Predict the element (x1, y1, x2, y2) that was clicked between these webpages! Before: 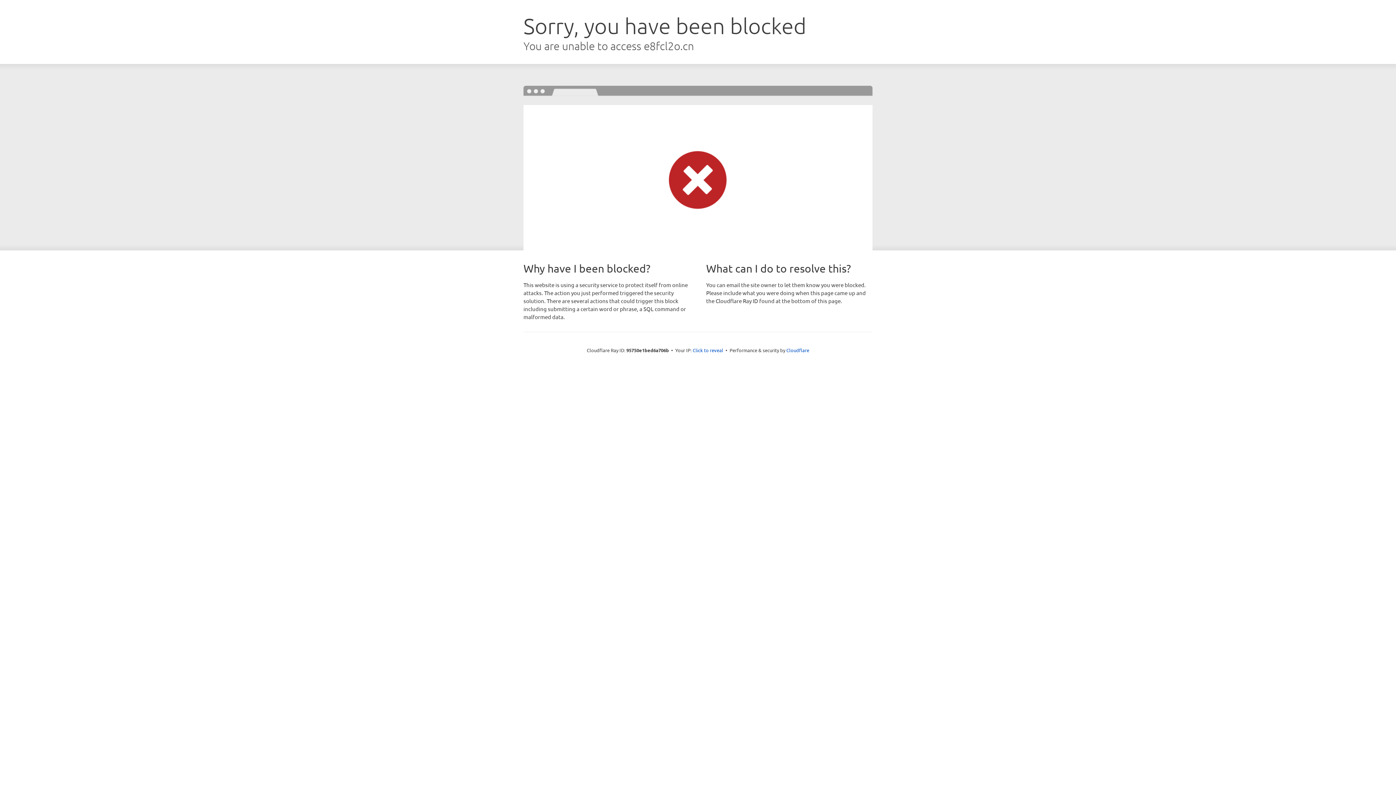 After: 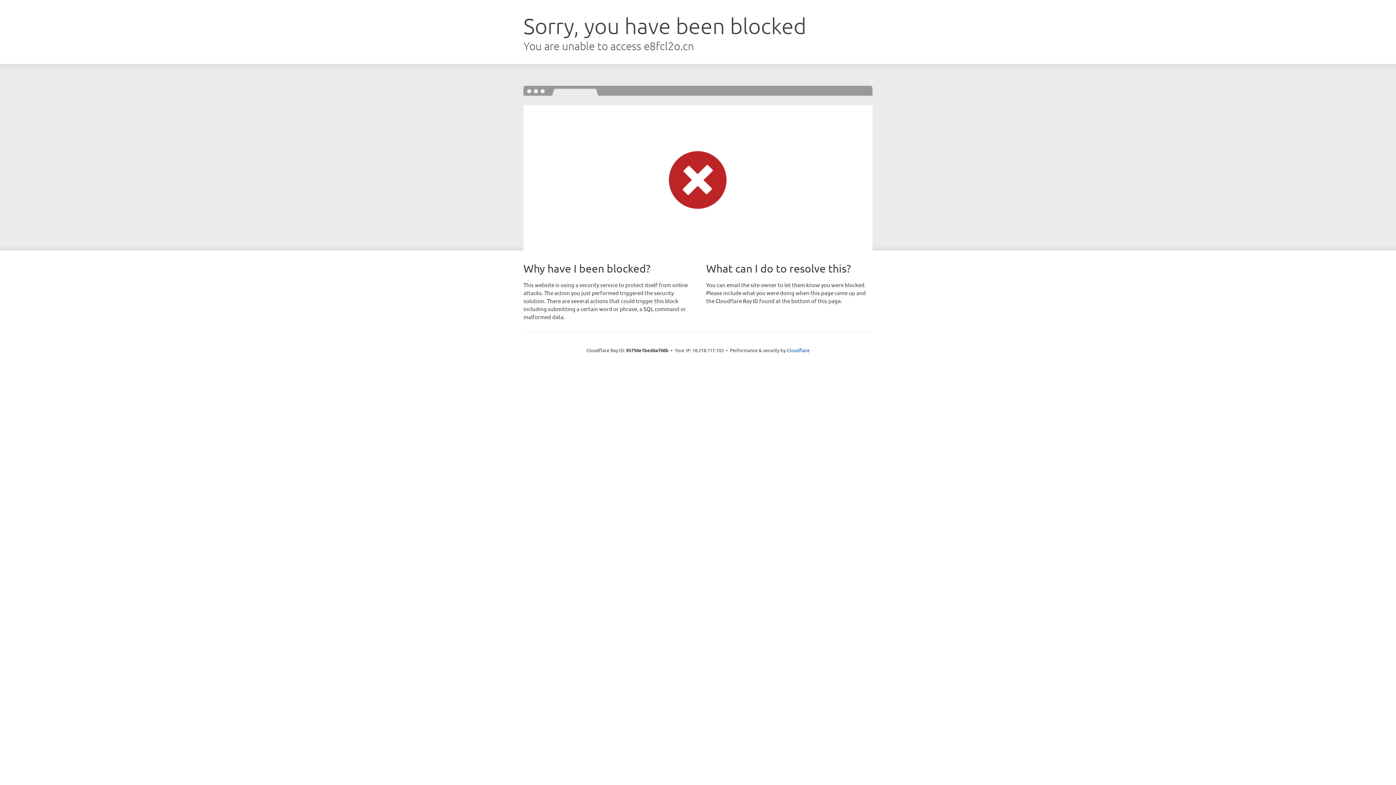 Action: bbox: (692, 346, 723, 353) label: Click to reveal